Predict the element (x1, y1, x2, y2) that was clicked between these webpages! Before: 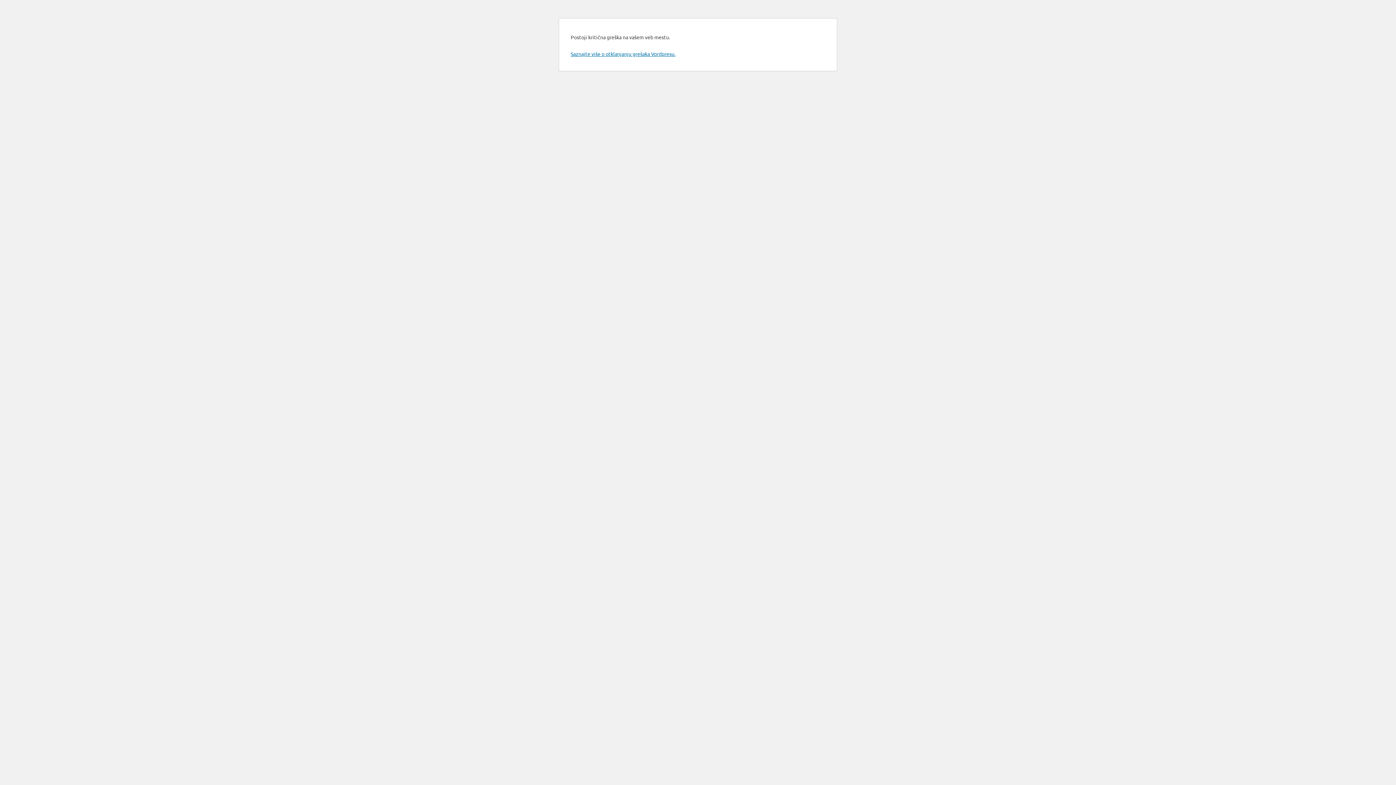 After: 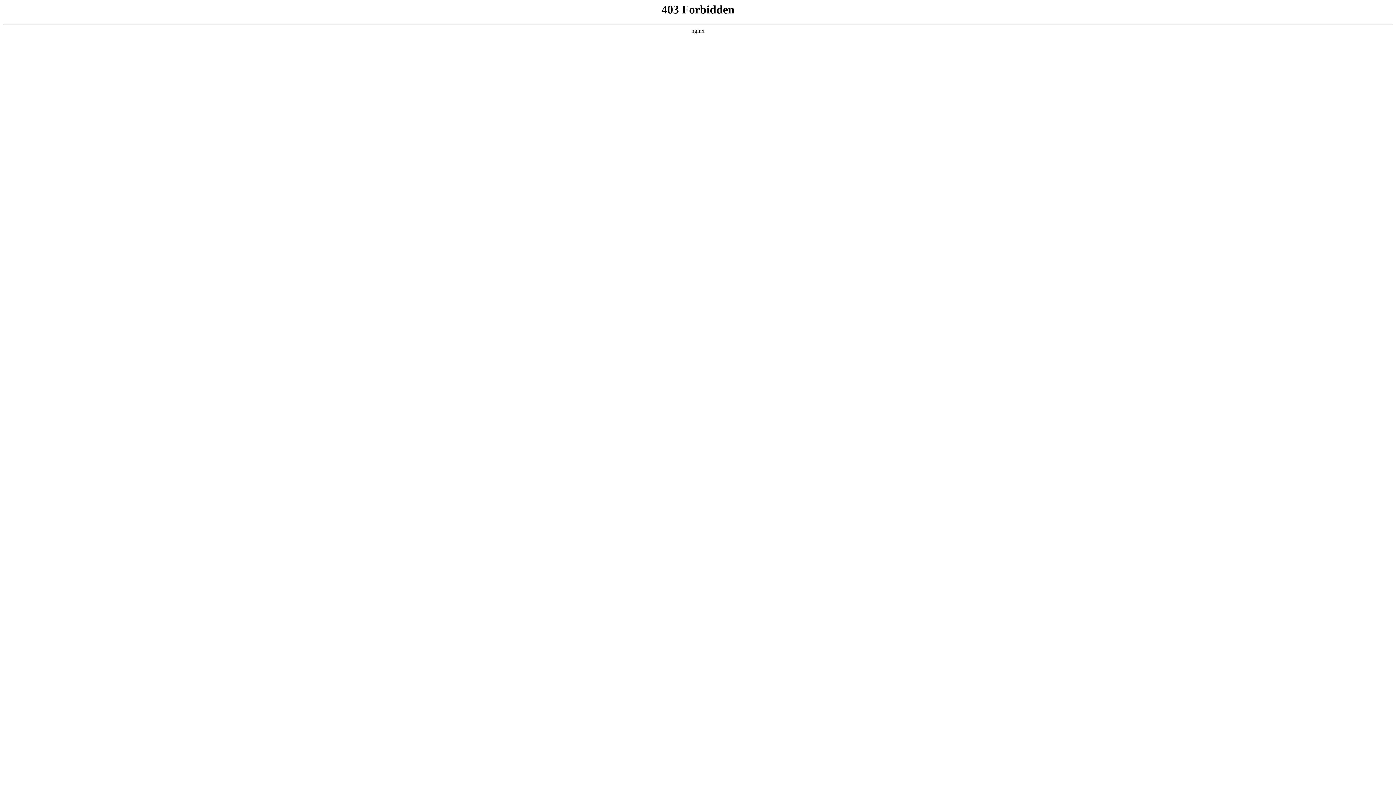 Action: label: Saznajte više o otklanjanju grešaka Vordpresu. bbox: (570, 50, 675, 57)